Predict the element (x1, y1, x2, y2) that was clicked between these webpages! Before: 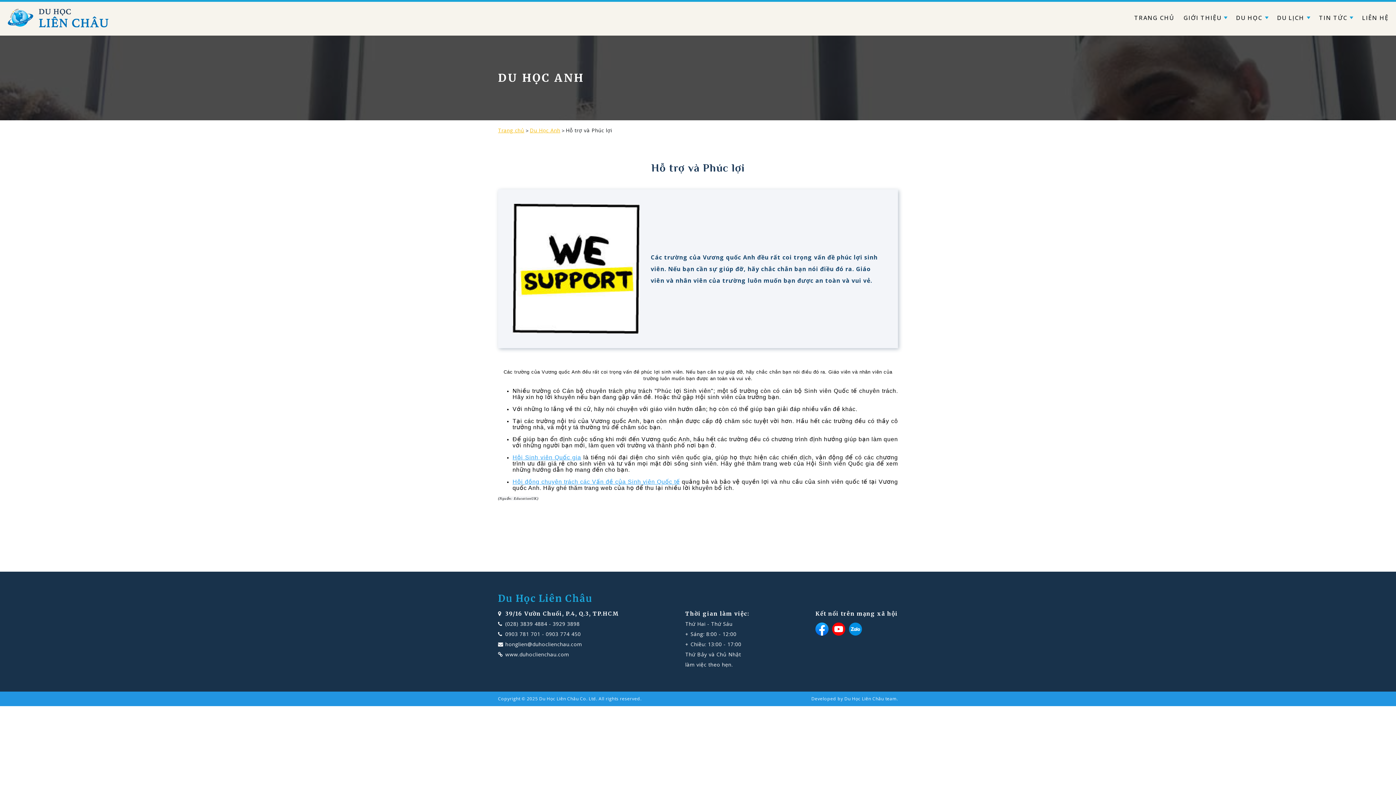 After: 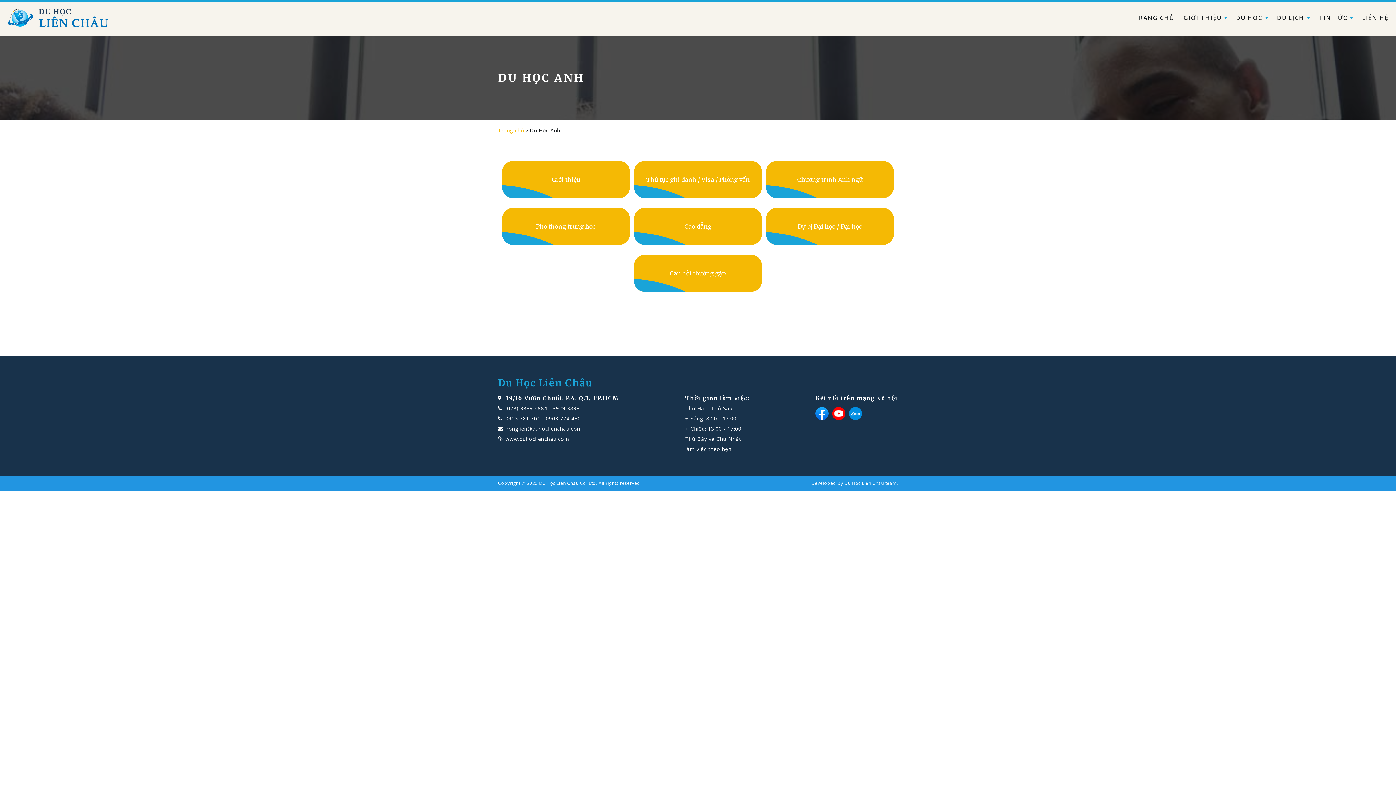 Action: bbox: (529, 126, 560, 133) label: Du Học Anh